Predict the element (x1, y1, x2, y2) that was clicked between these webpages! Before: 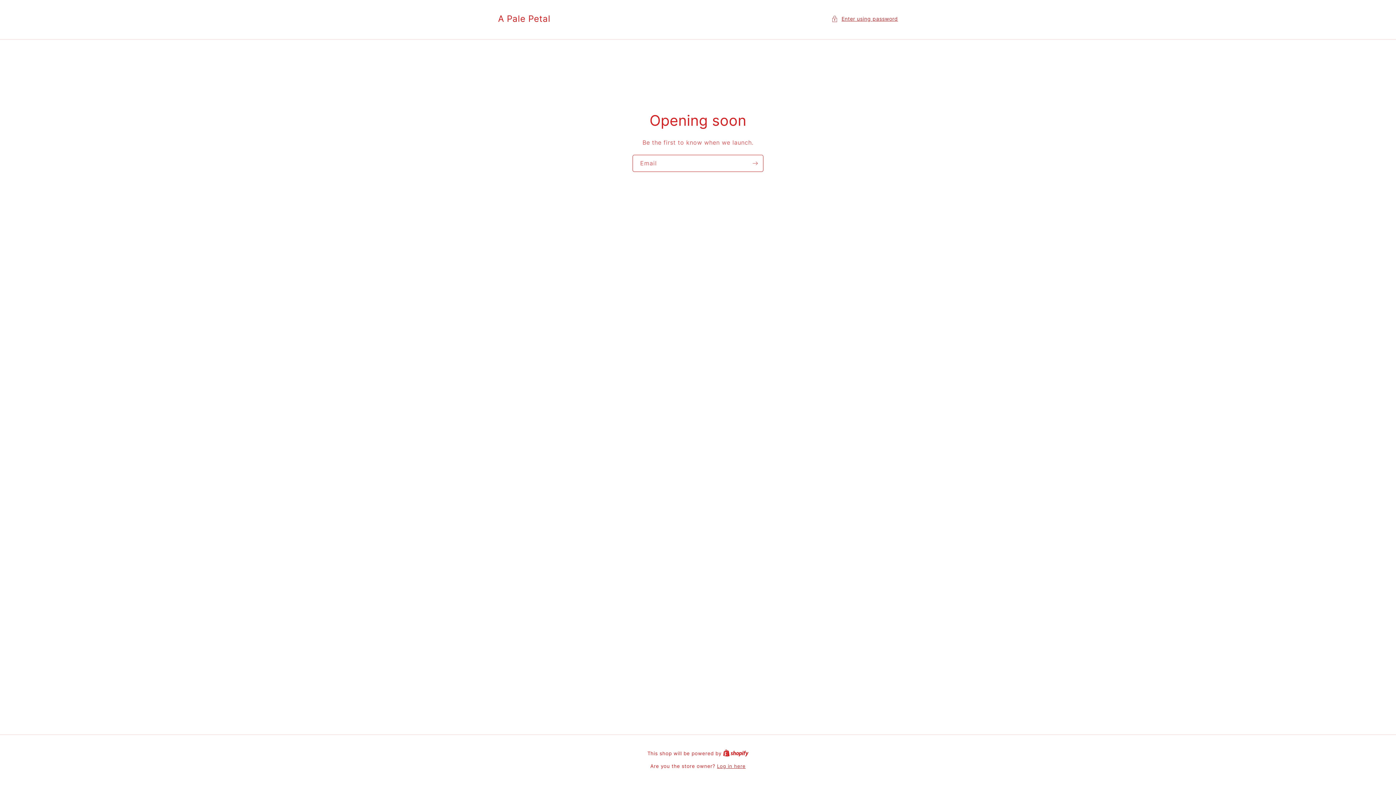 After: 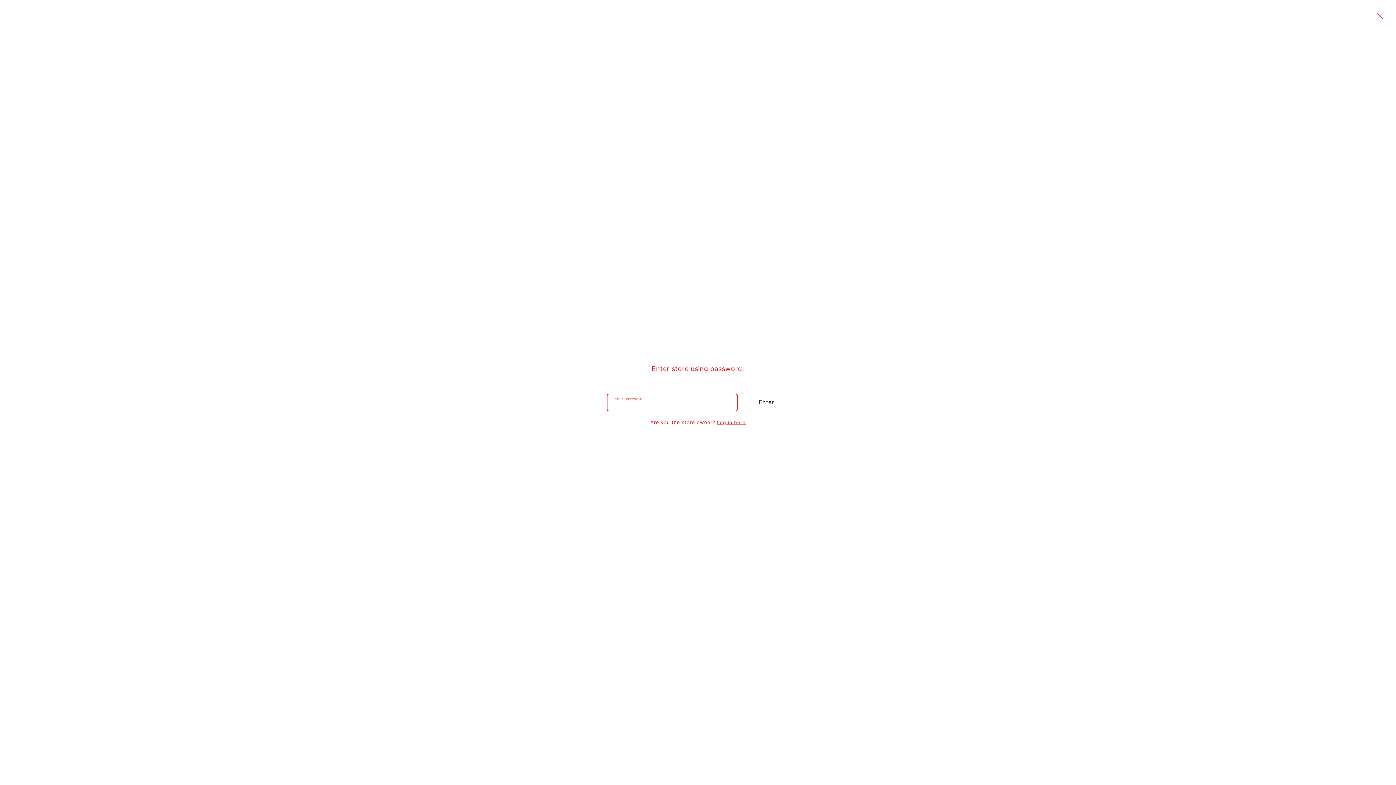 Action: label: Enter using password bbox: (831, 14, 898, 23)